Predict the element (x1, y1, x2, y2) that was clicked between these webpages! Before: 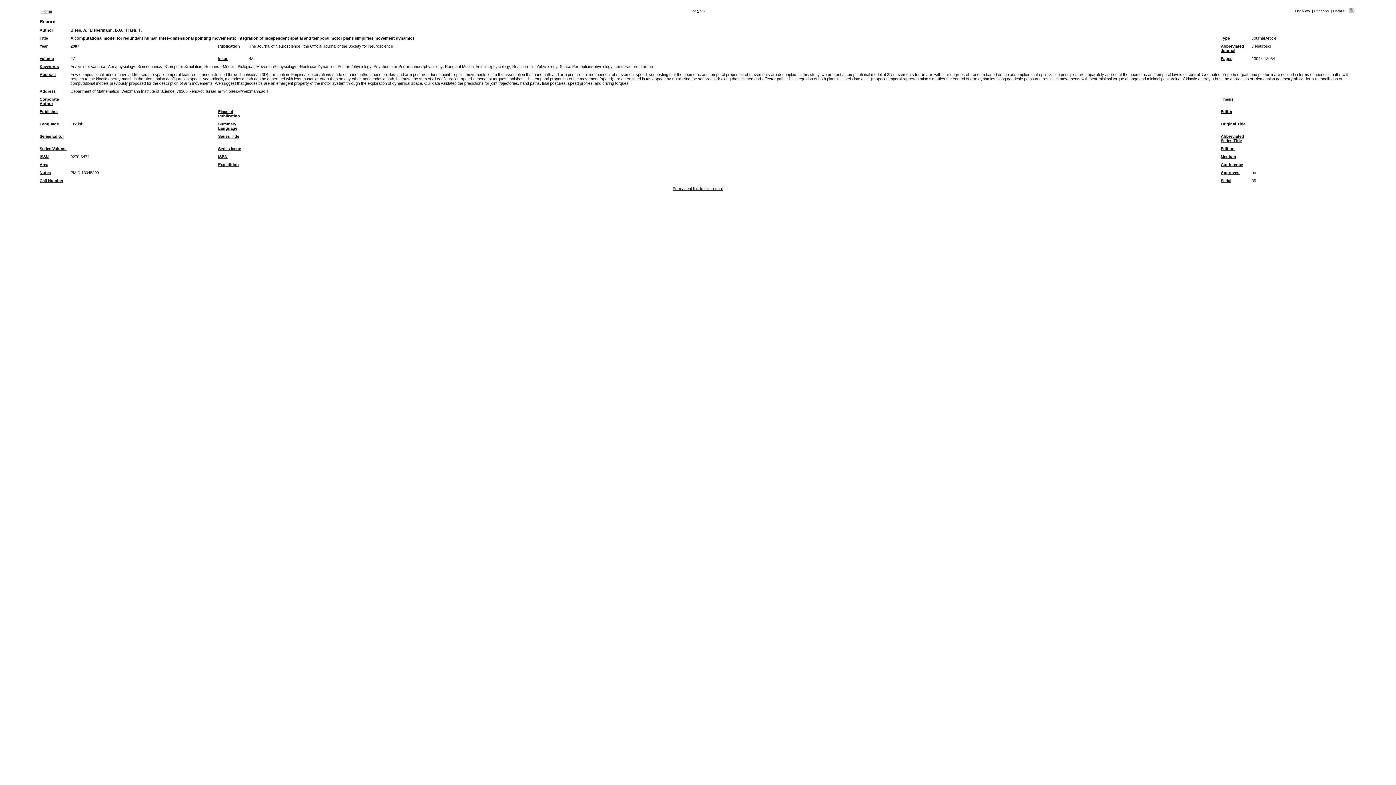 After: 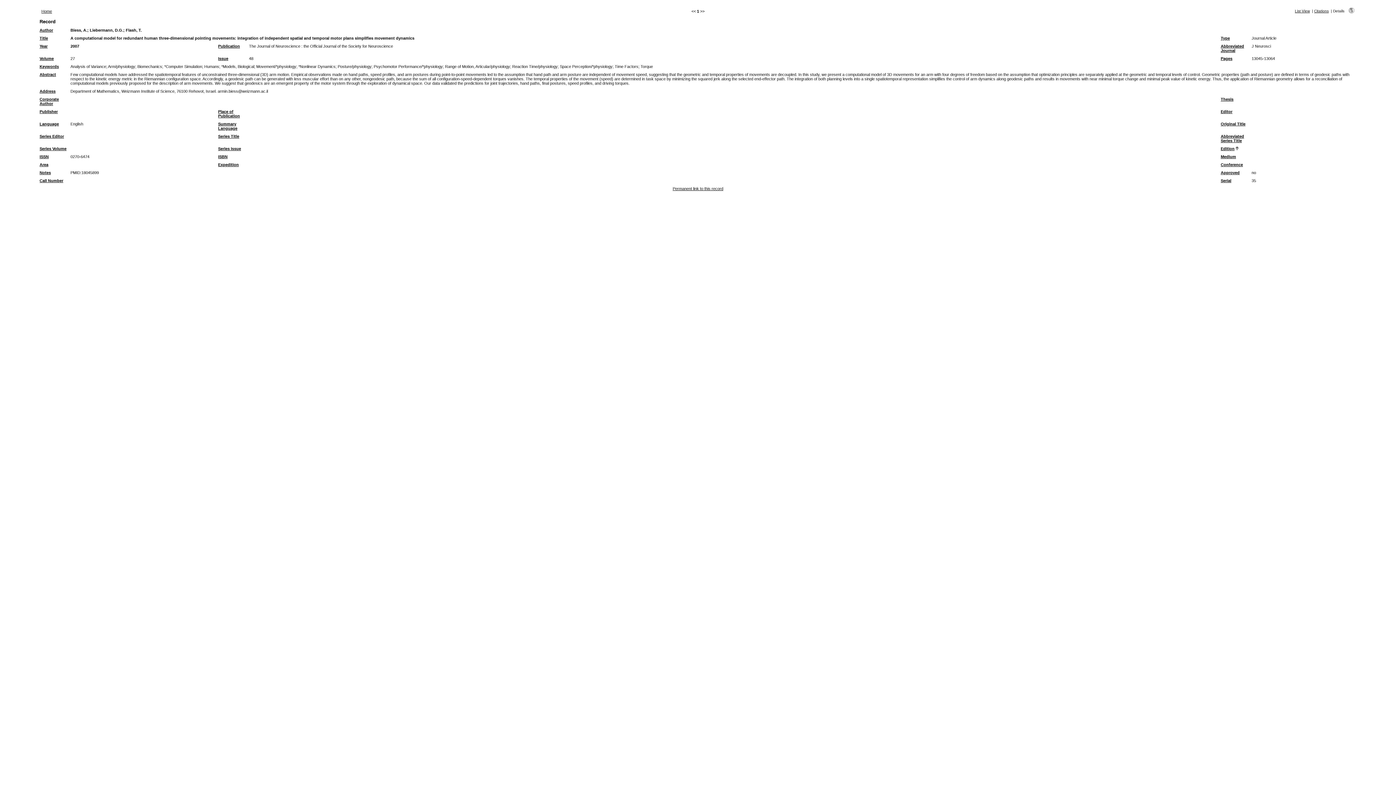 Action: label: Edition bbox: (1221, 146, 1234, 150)